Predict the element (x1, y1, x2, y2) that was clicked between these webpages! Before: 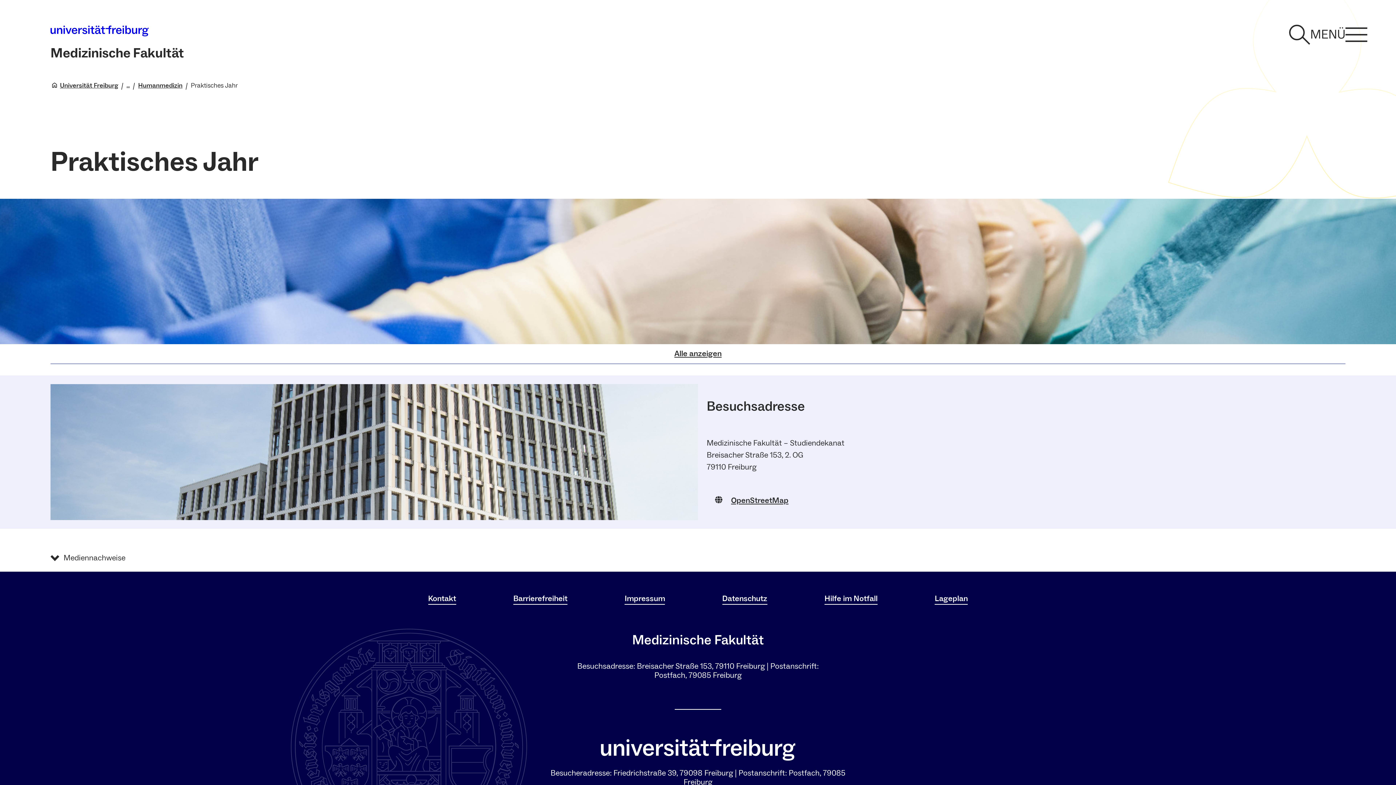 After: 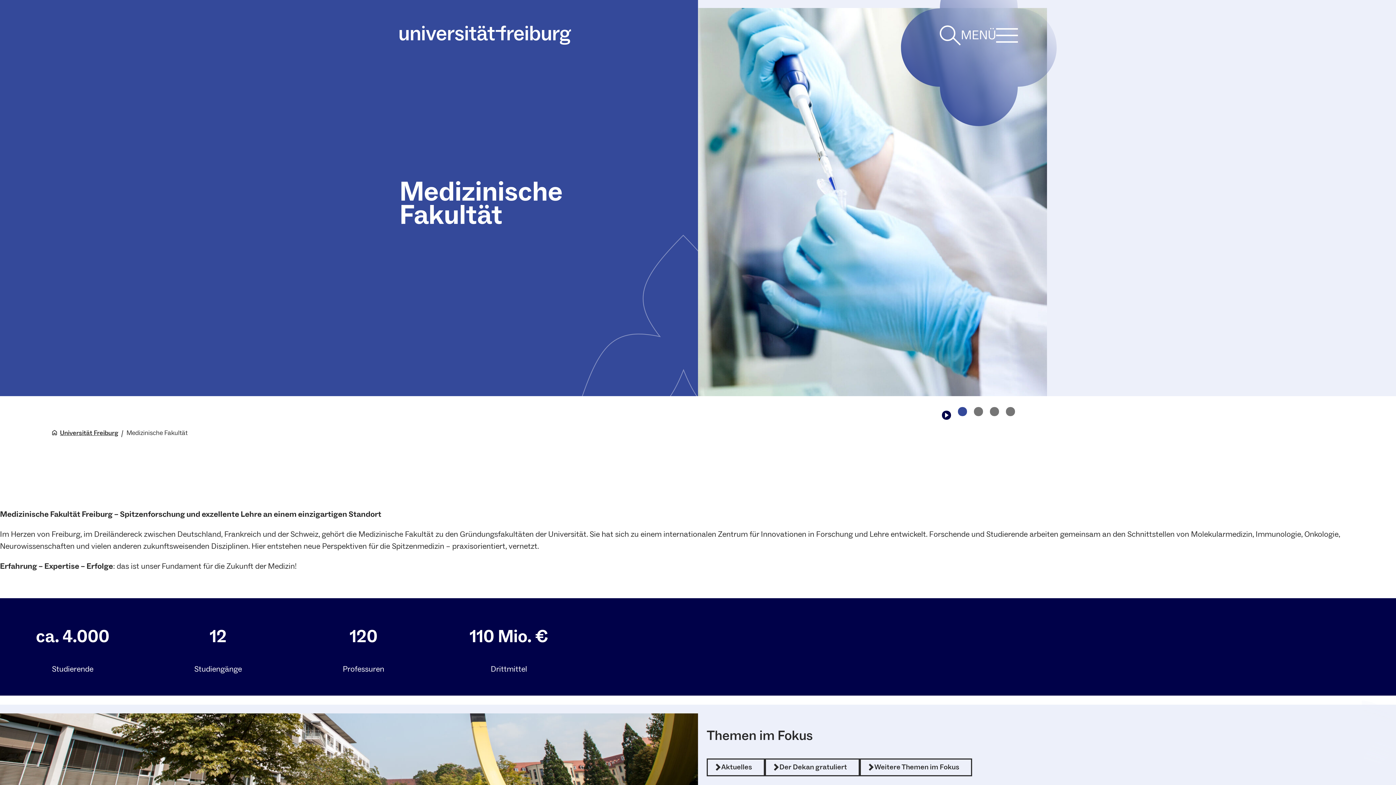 Action: bbox: (50, 25, 148, 36)